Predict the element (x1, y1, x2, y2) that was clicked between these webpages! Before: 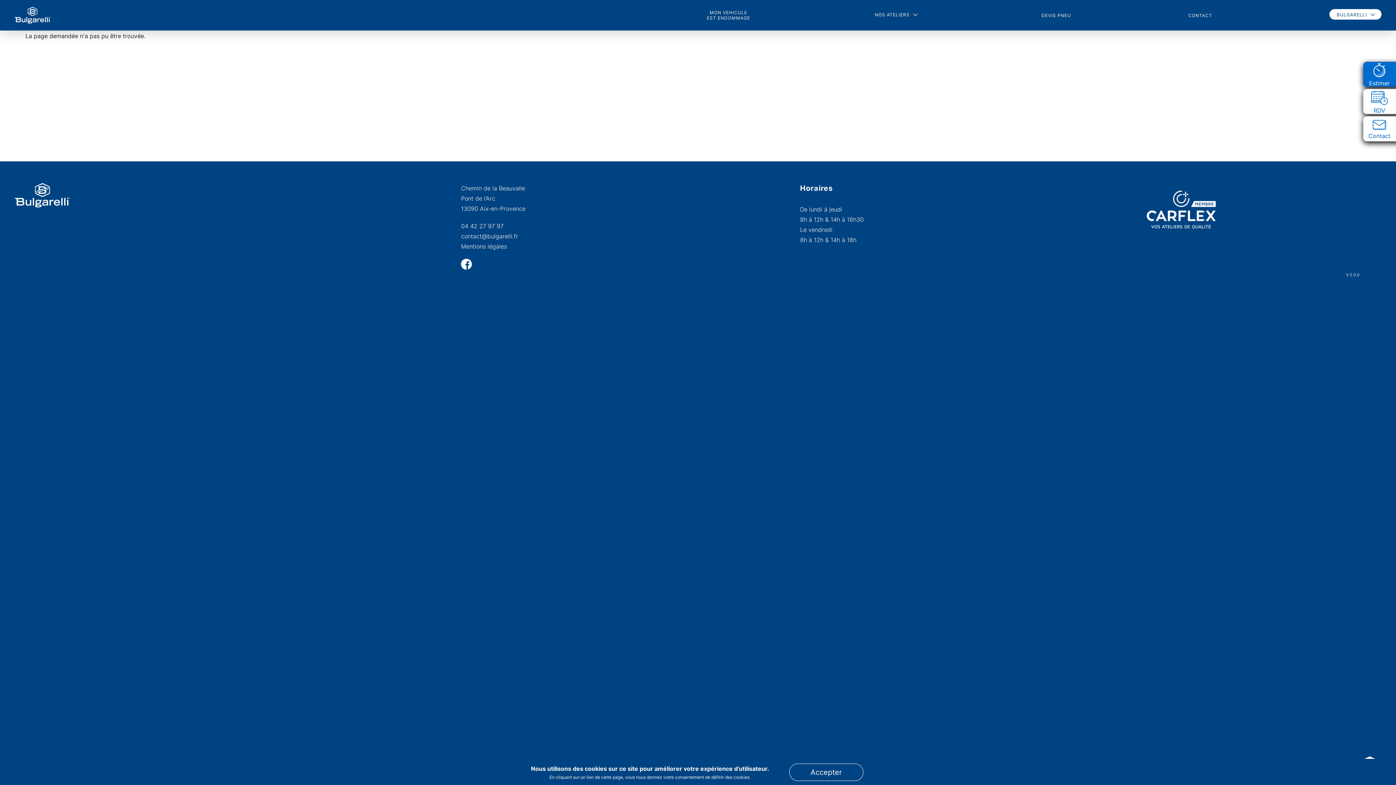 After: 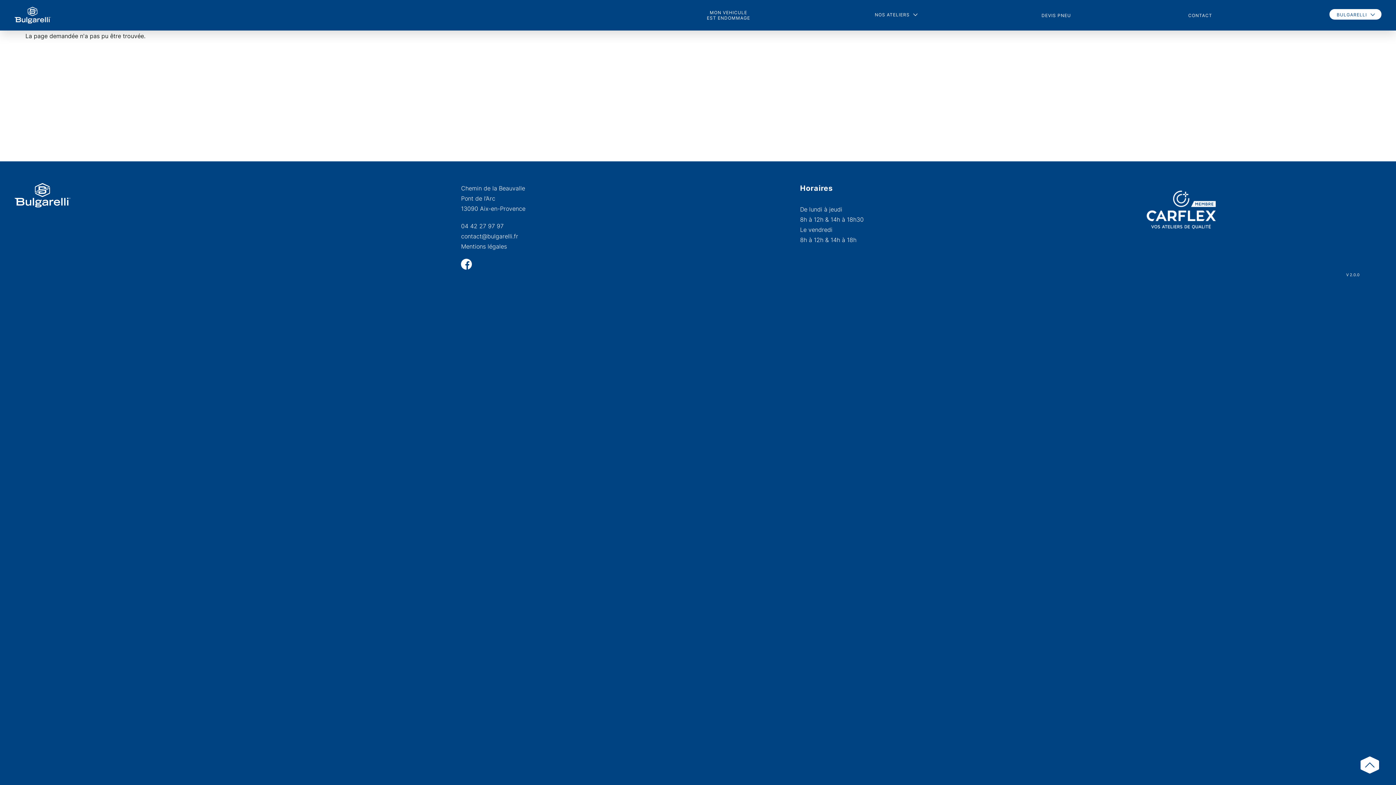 Action: label: NOS ATELIERS bbox: (867, 9, 924, 19)